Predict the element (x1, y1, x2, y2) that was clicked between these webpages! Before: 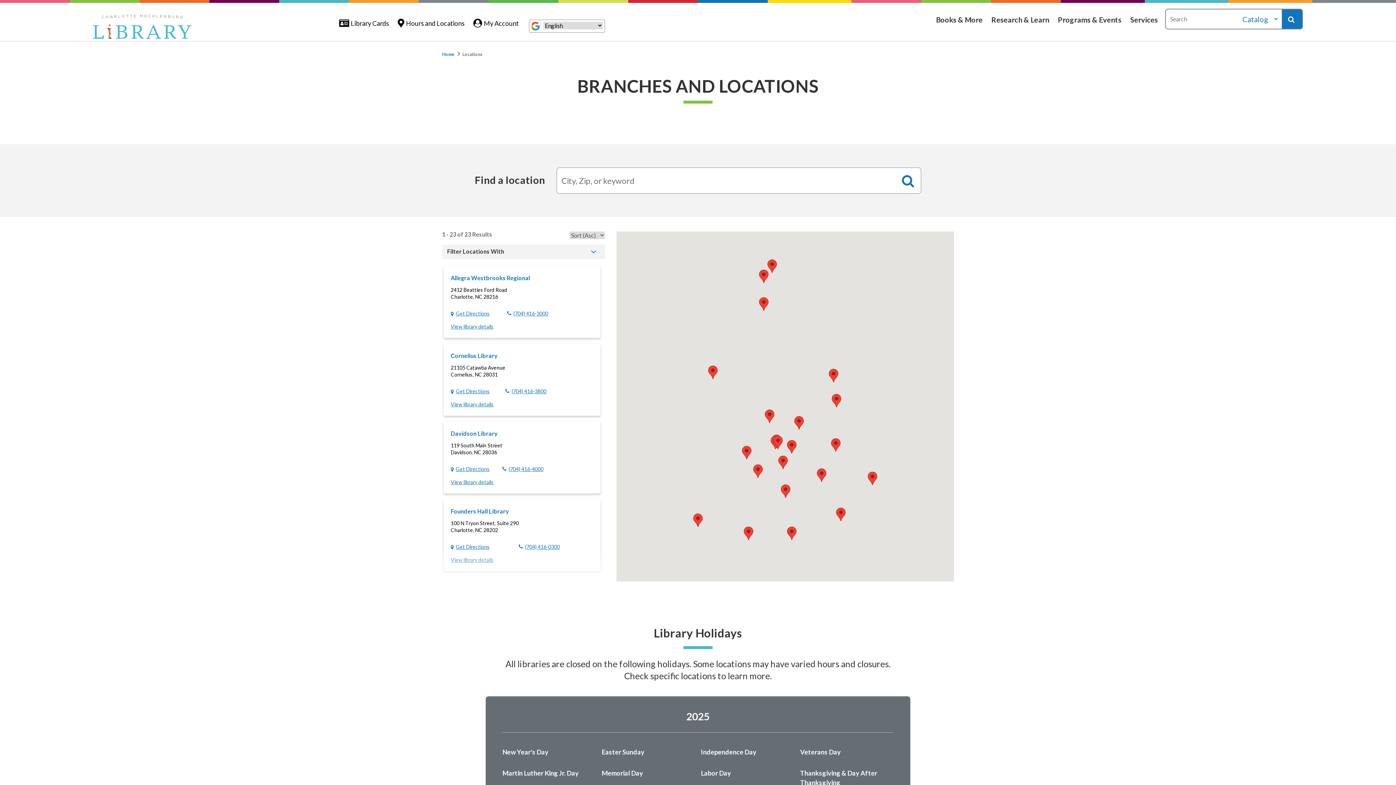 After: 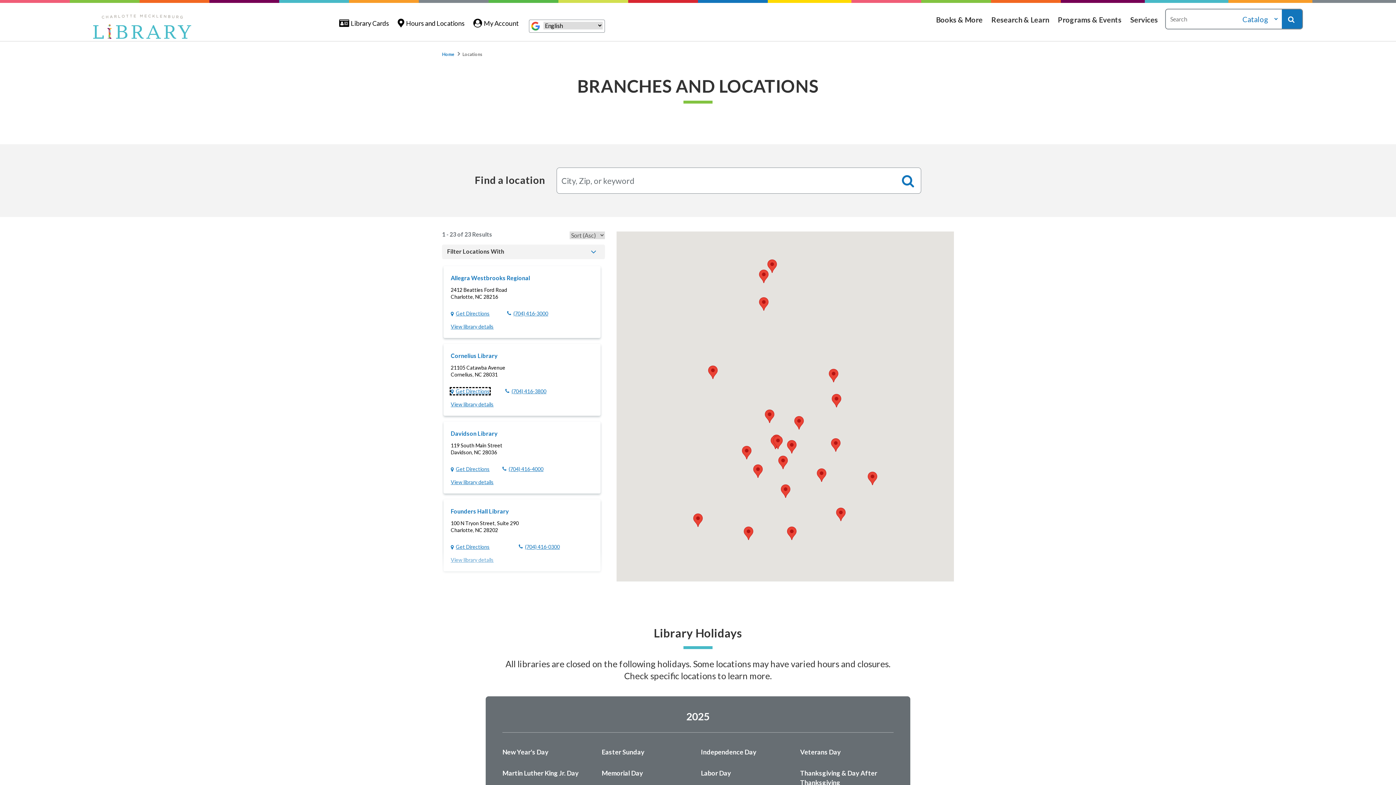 Action: bbox: (450, 388, 489, 394) label: Get Directions